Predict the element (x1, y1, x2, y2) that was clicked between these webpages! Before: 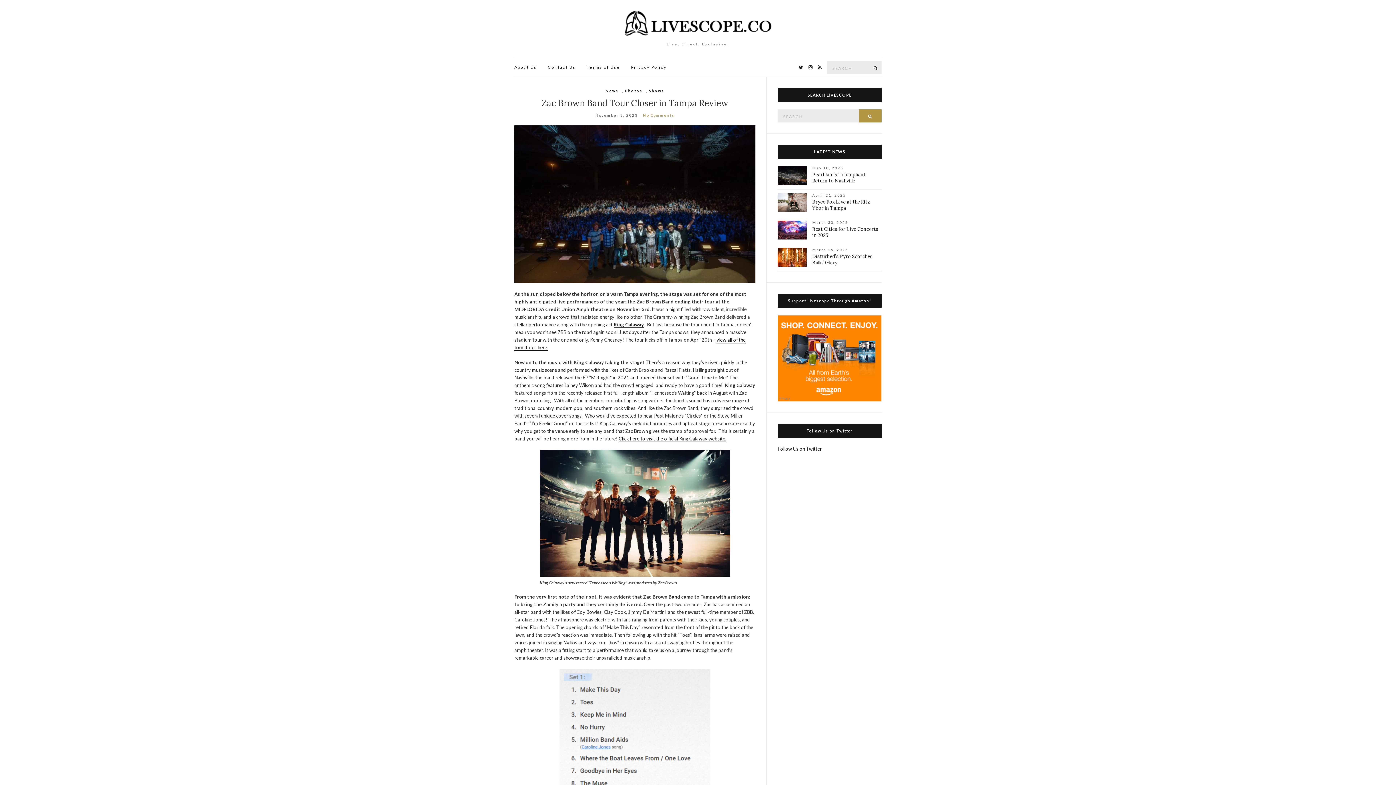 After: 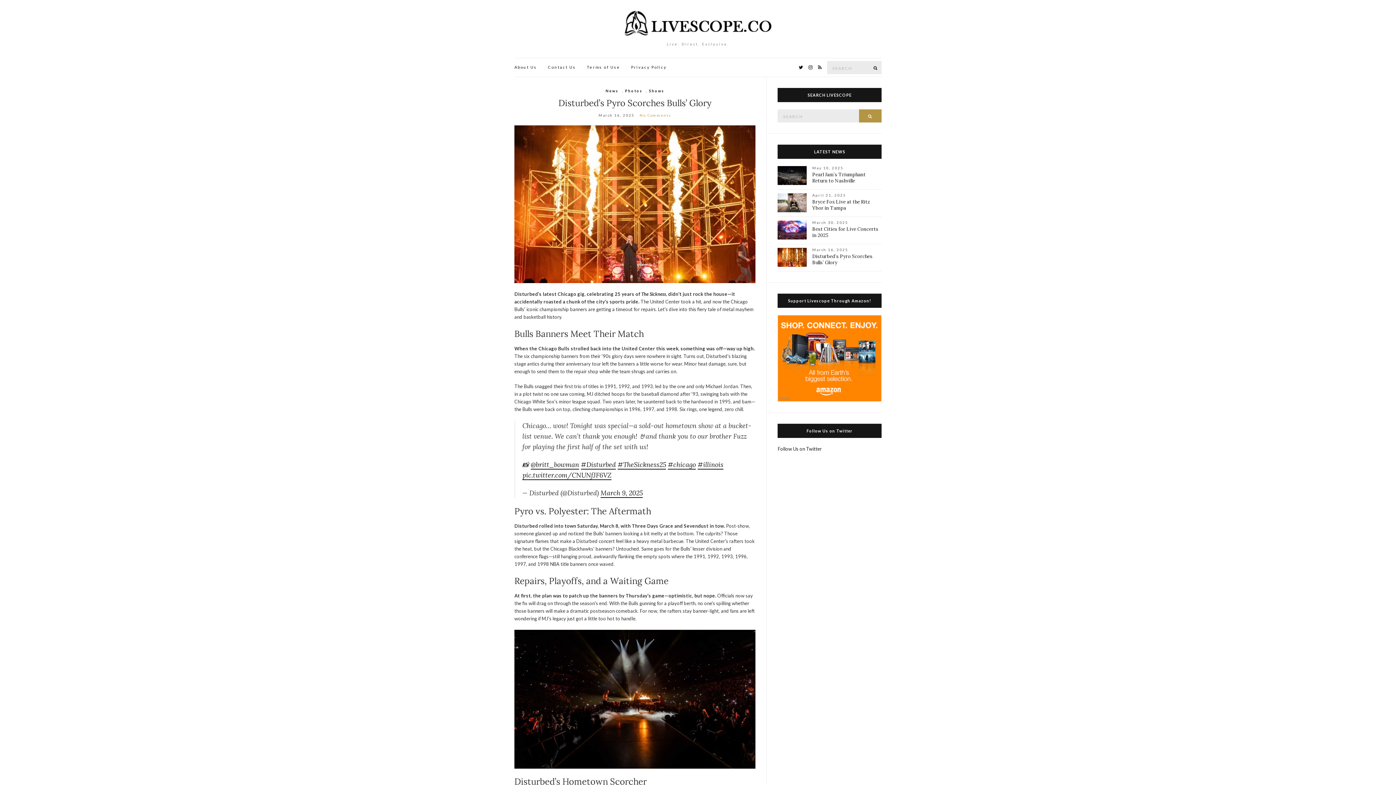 Action: bbox: (777, 253, 807, 259)